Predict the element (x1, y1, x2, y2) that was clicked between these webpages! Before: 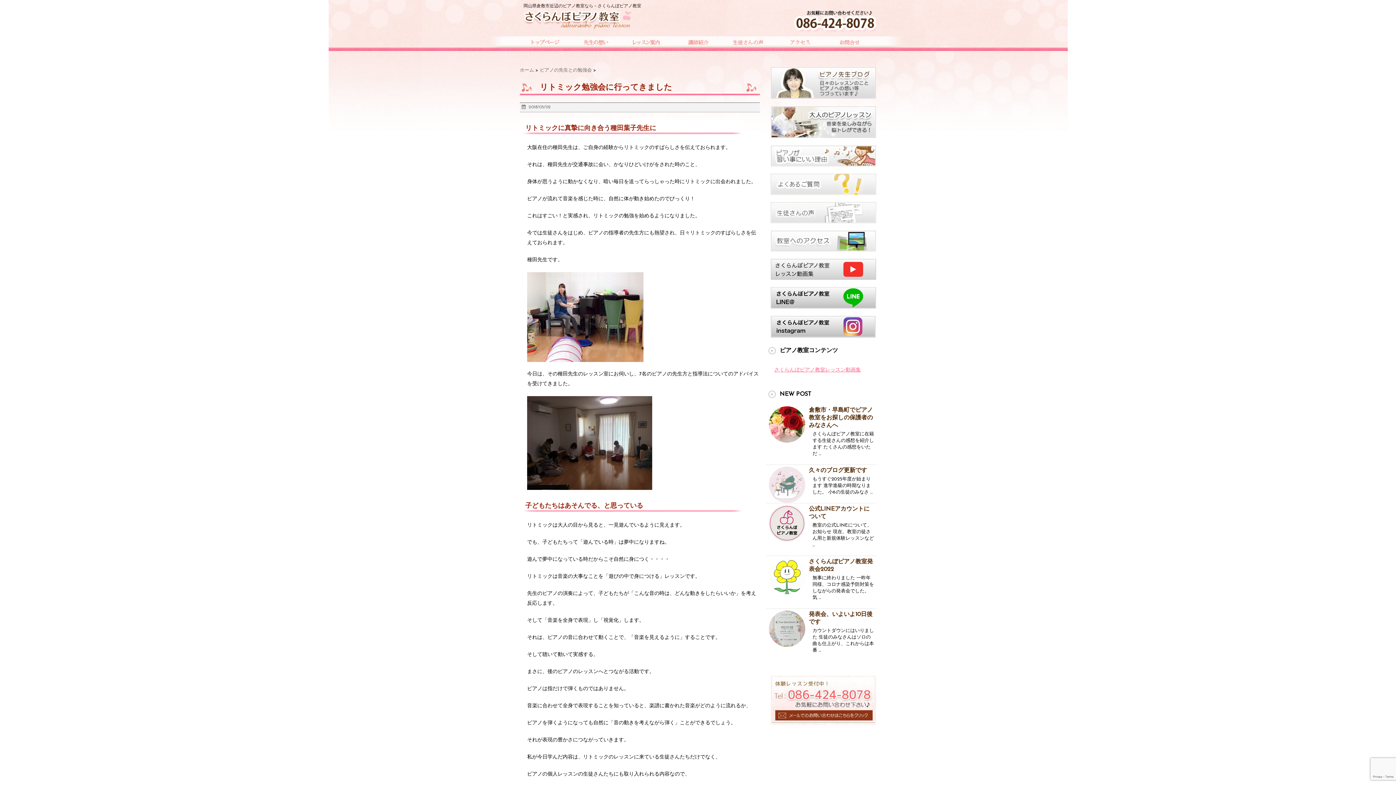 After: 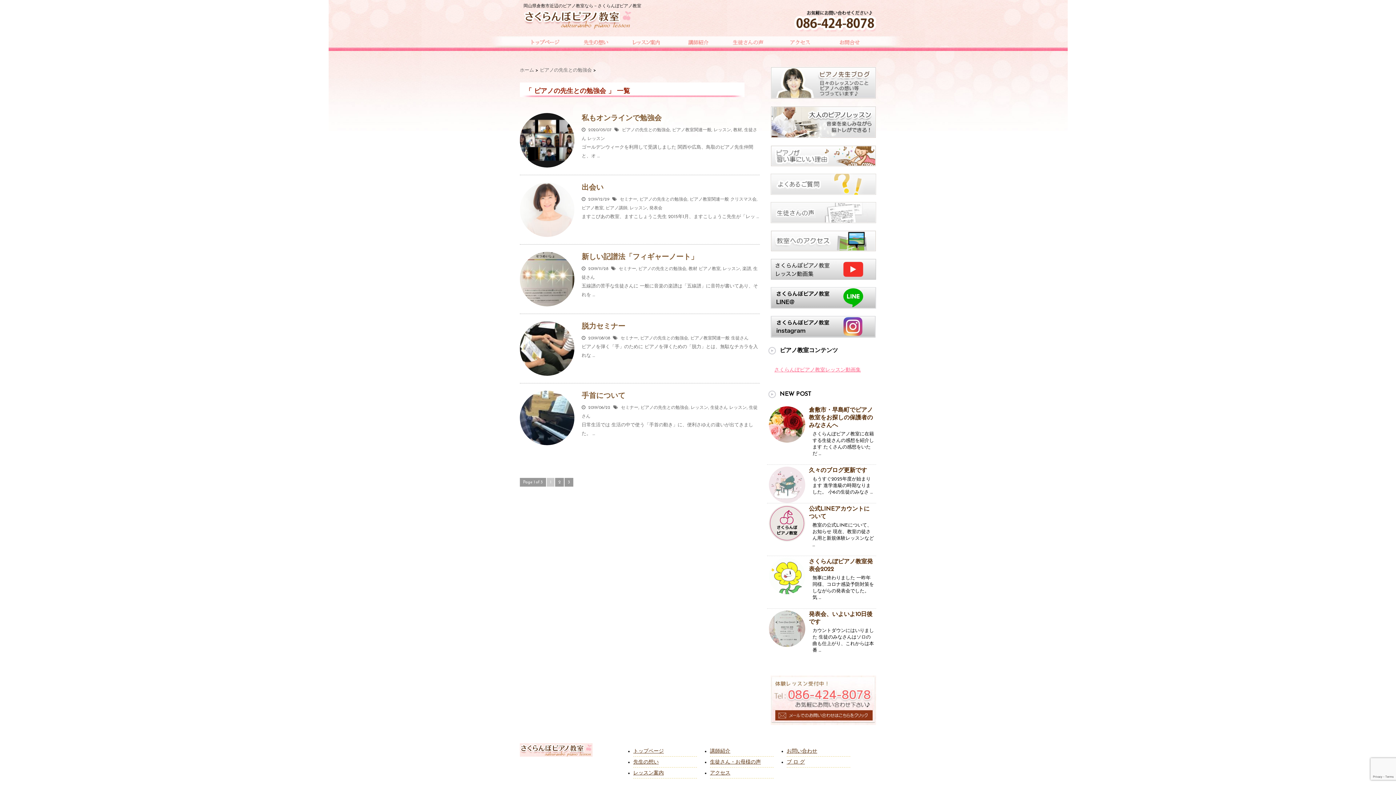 Action: label: ピアノの先生との勉強会  bbox: (540, 68, 593, 72)